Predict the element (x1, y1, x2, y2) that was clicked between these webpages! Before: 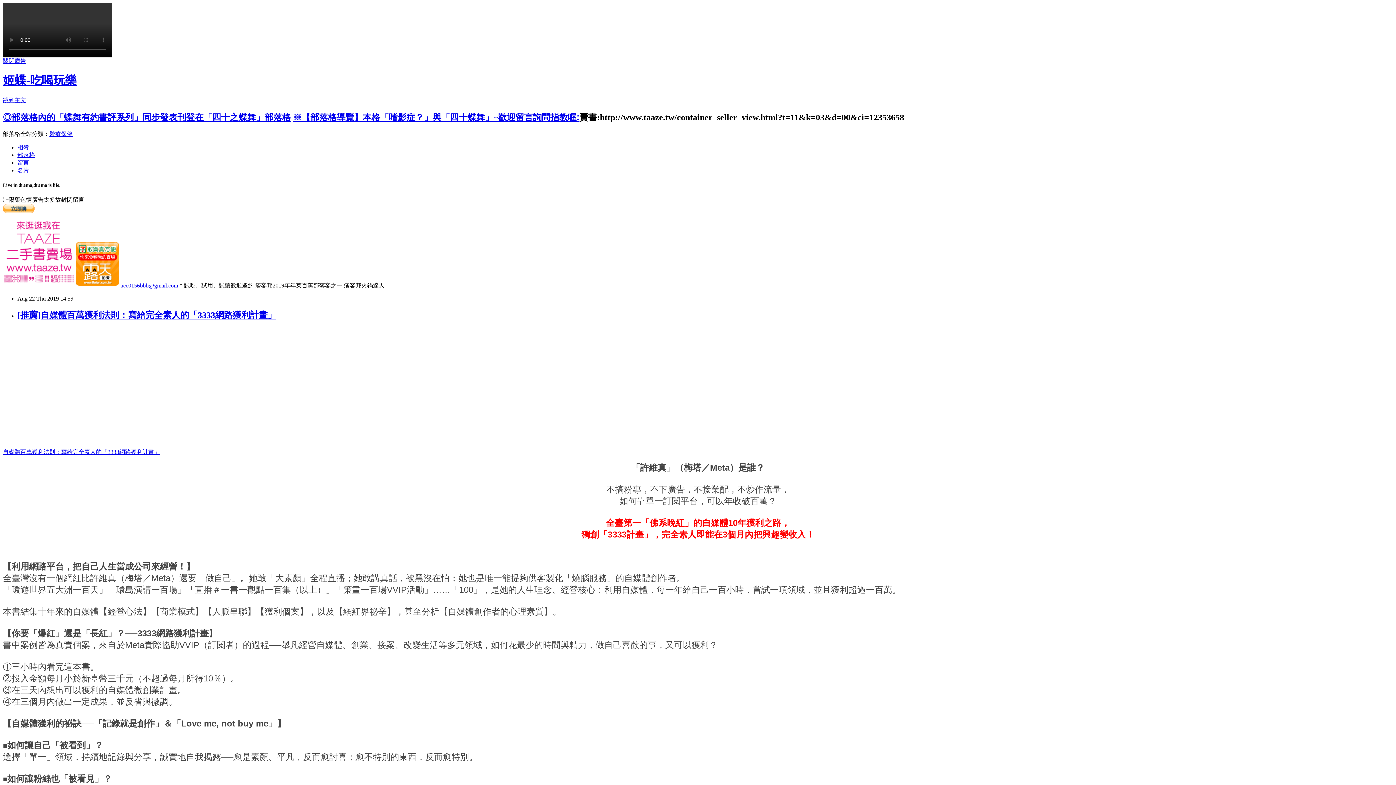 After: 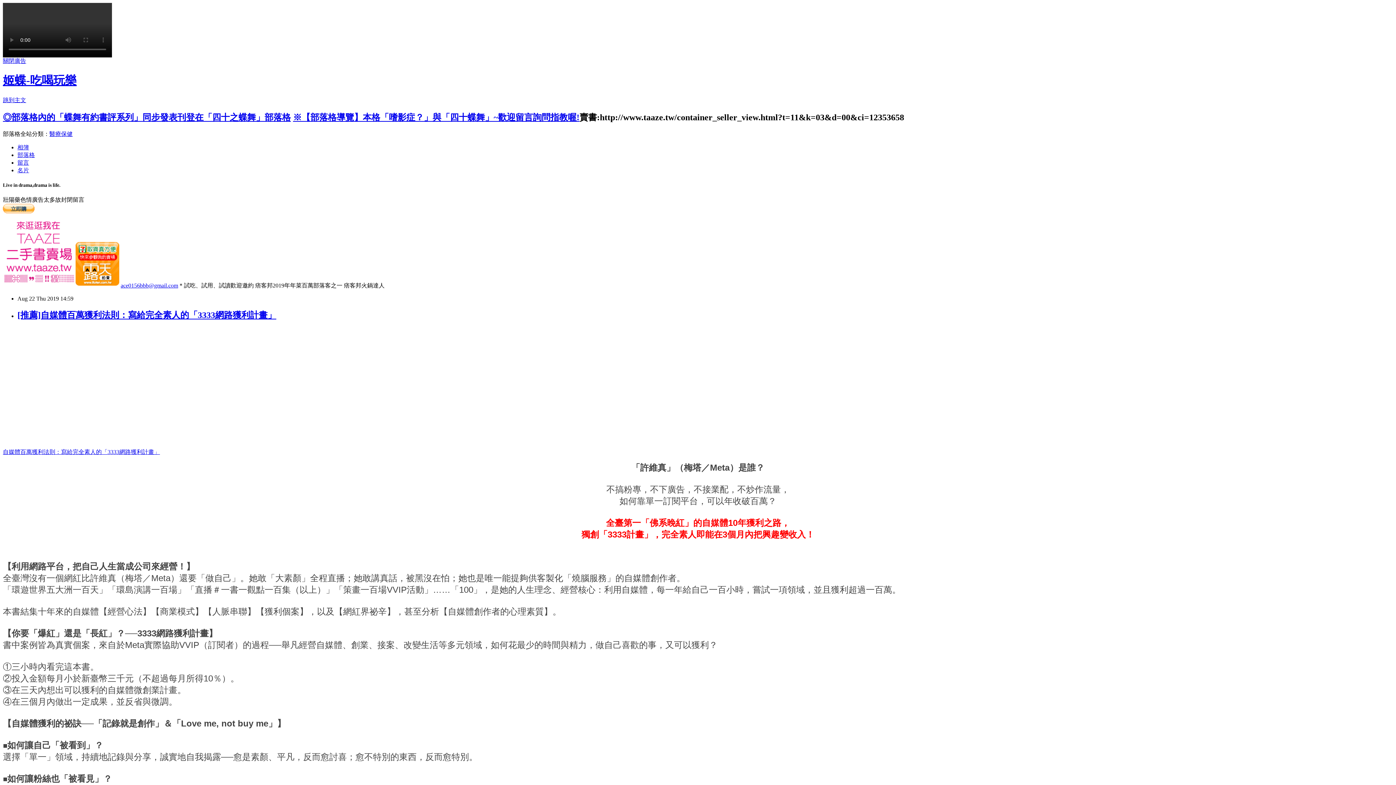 Action: label: 自媒體百萬獲利法則：寫給完全素人的「3333網路獲利計畫」 bbox: (2, 449, 160, 455)